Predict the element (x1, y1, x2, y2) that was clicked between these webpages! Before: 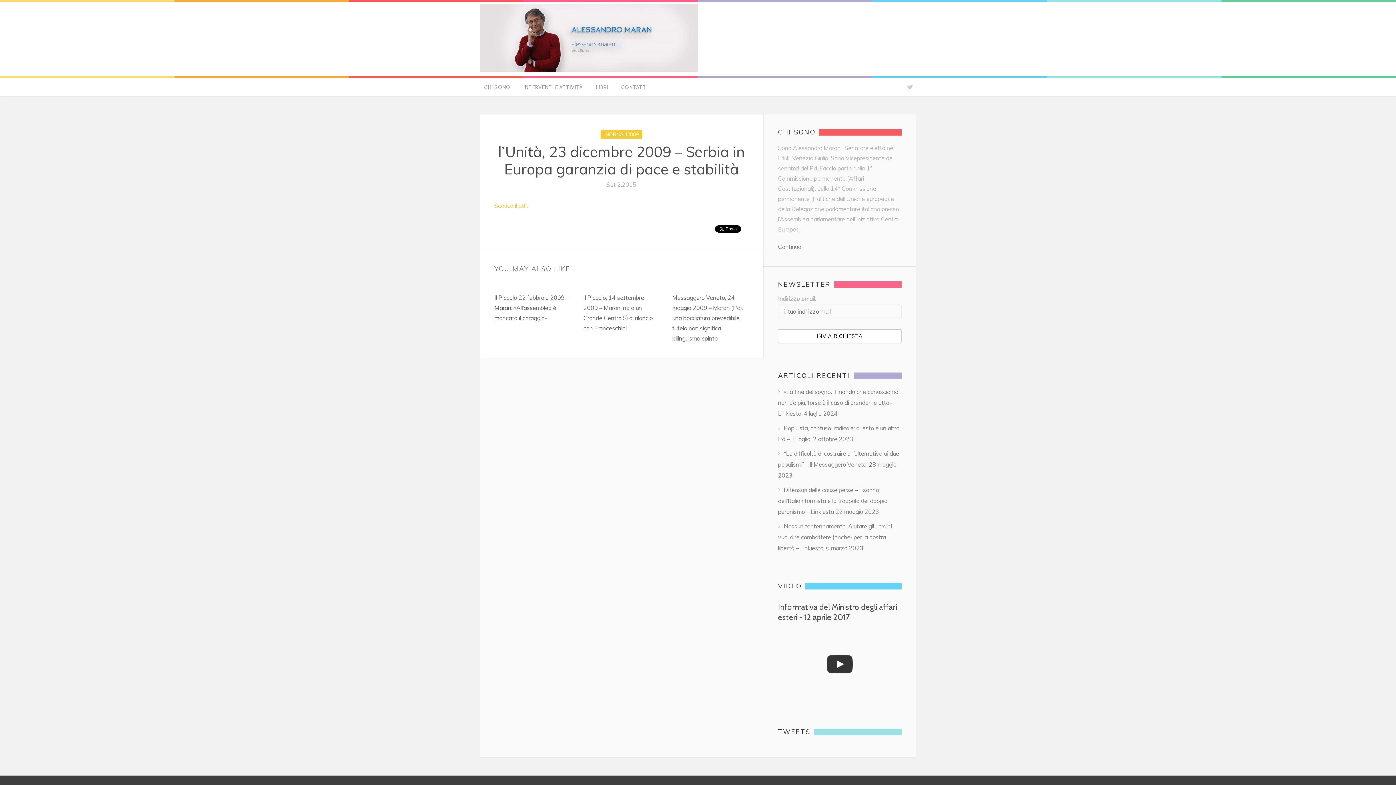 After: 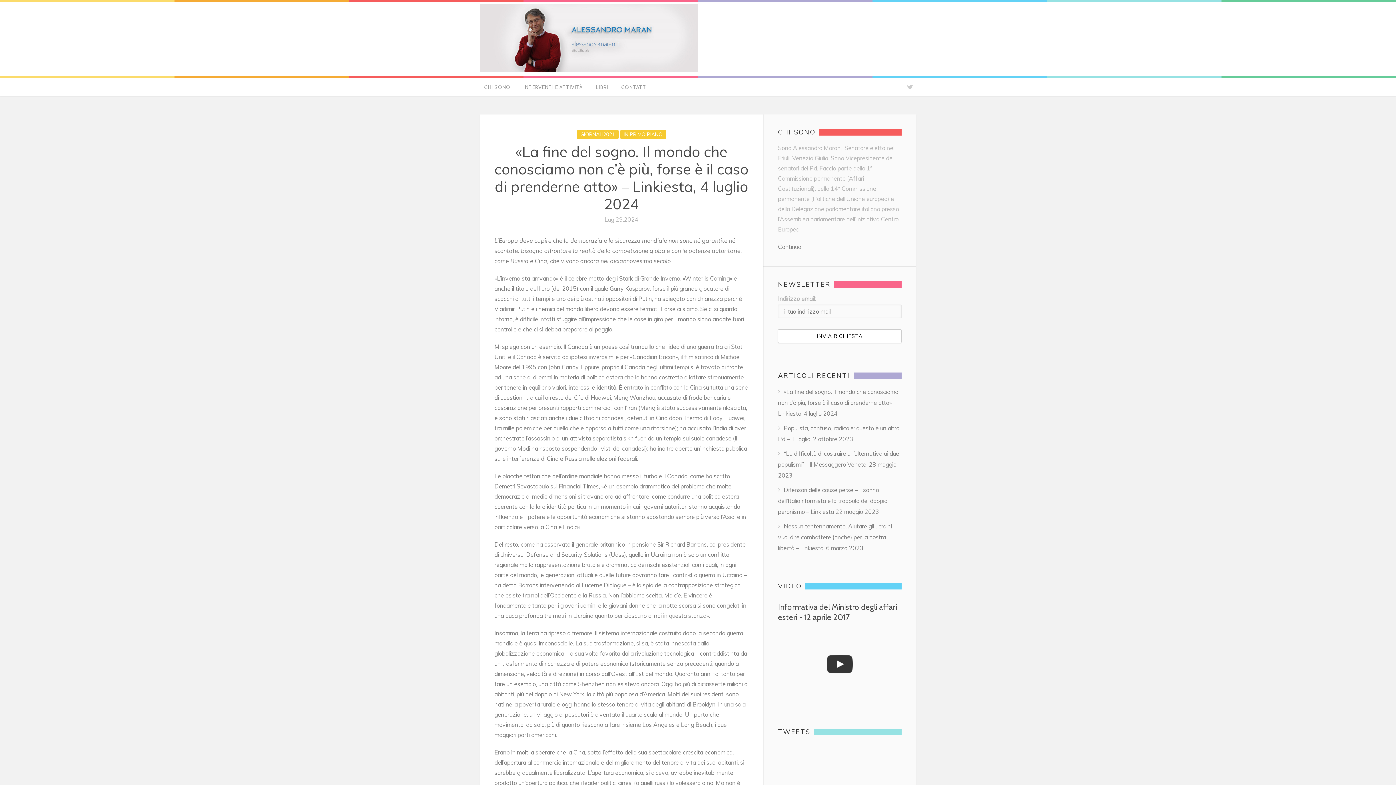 Action: bbox: (778, 388, 898, 417) label: «La fine del sogno. Il mondo che conosciamo non c’è più, forse è il caso di prenderne atto» – Linkiesta, 4 luglio 2024